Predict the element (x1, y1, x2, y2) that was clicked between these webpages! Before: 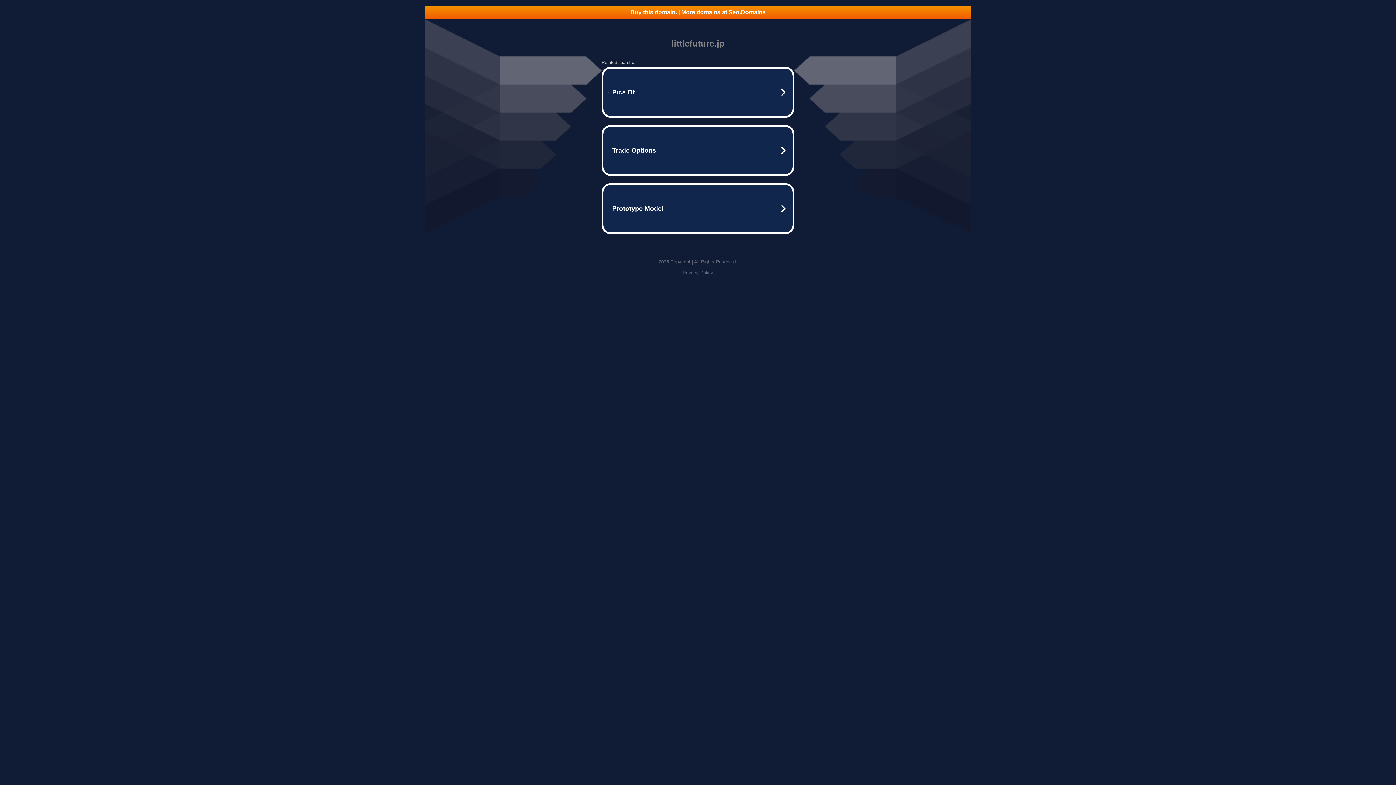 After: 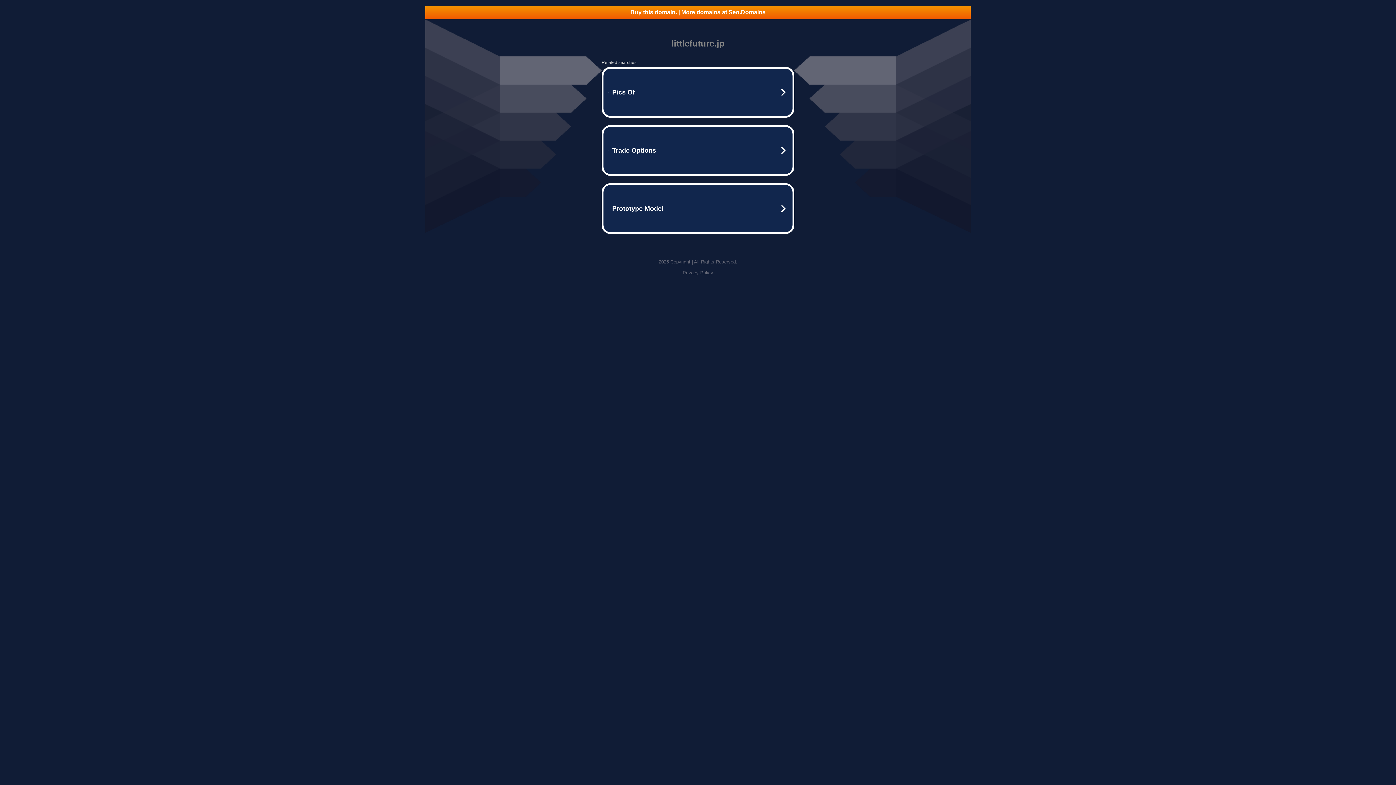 Action: label: Privacy Policy bbox: (682, 270, 713, 275)